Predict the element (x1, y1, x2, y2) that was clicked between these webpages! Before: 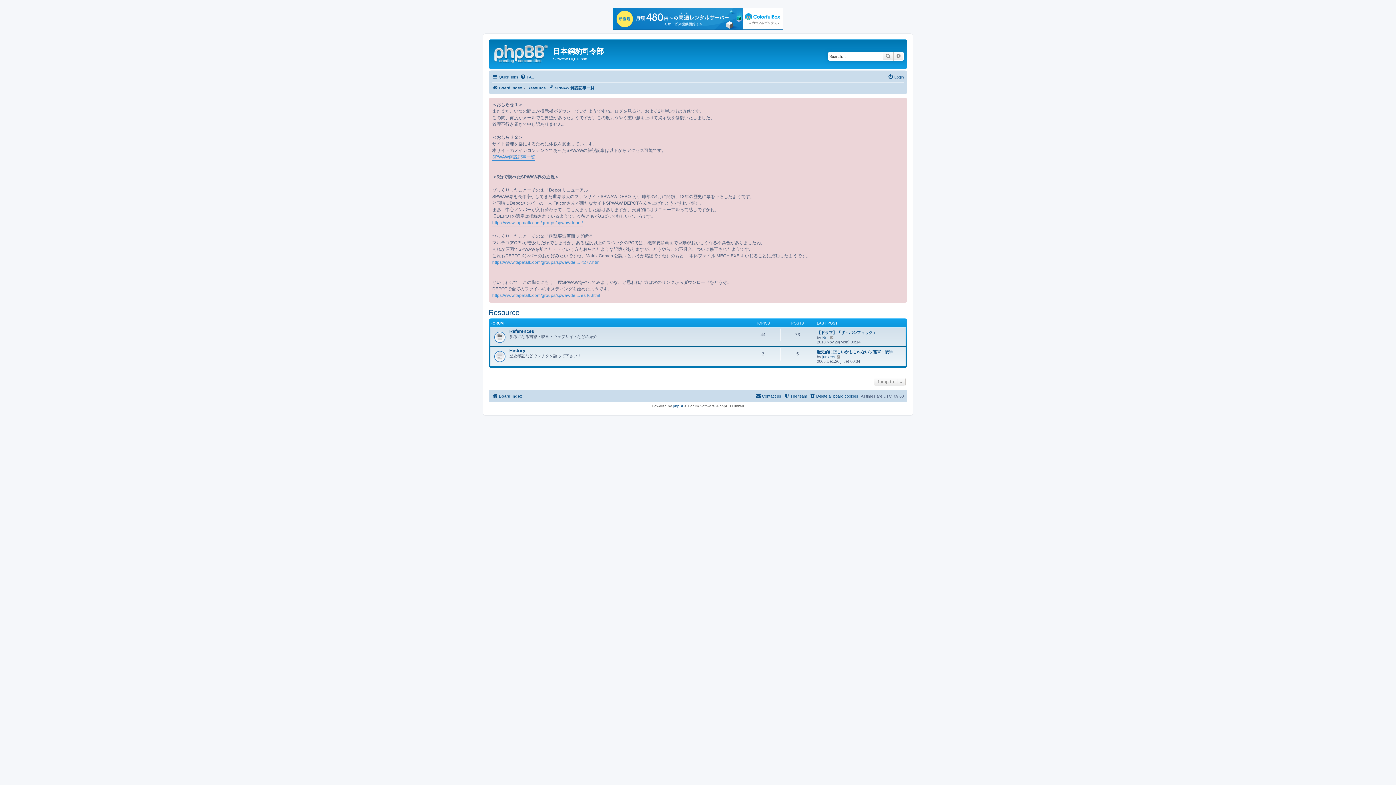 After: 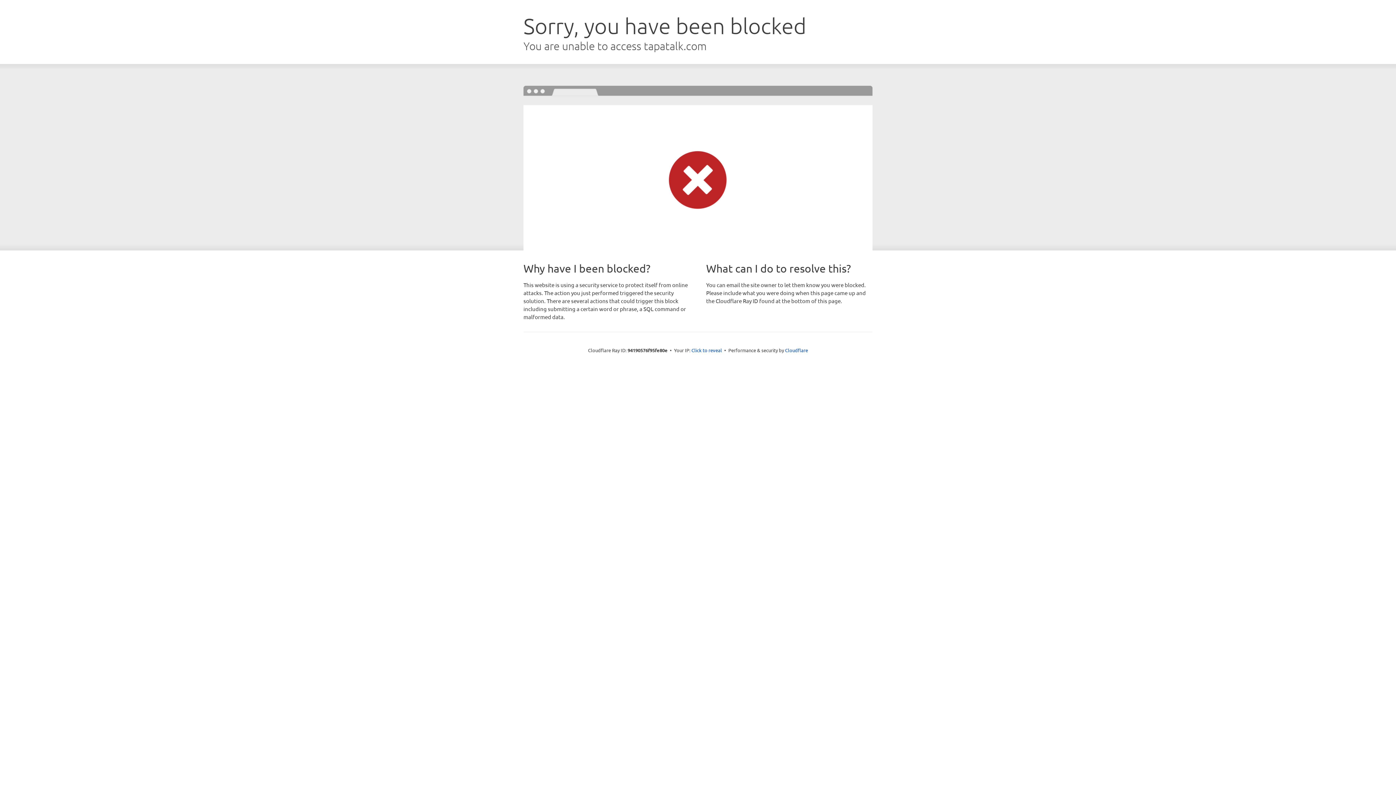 Action: label: https://www.tapatalk.com/groups/spwawdepot/ bbox: (492, 219, 582, 226)